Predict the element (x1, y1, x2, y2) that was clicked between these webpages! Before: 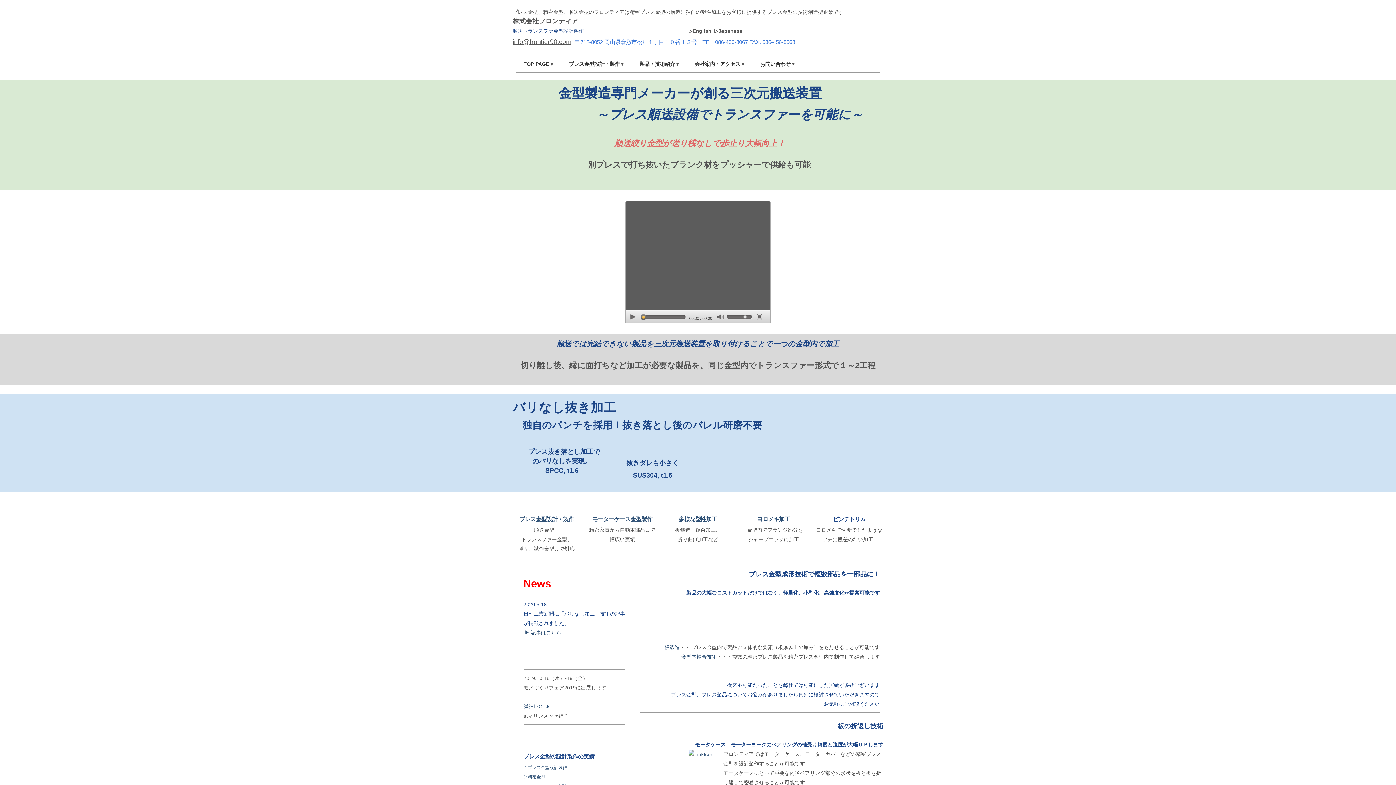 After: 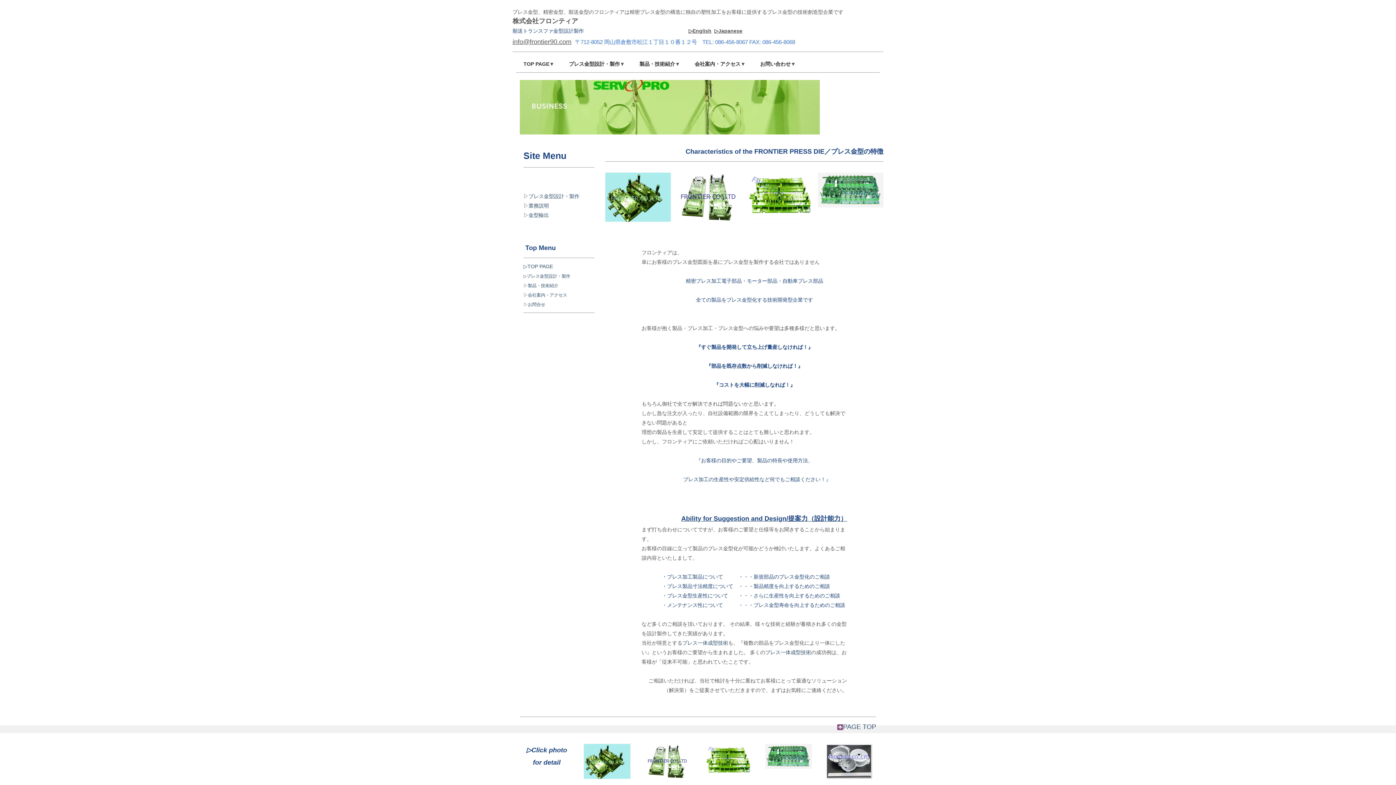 Action: label: プレス金型設計・製作 bbox: (519, 516, 574, 522)